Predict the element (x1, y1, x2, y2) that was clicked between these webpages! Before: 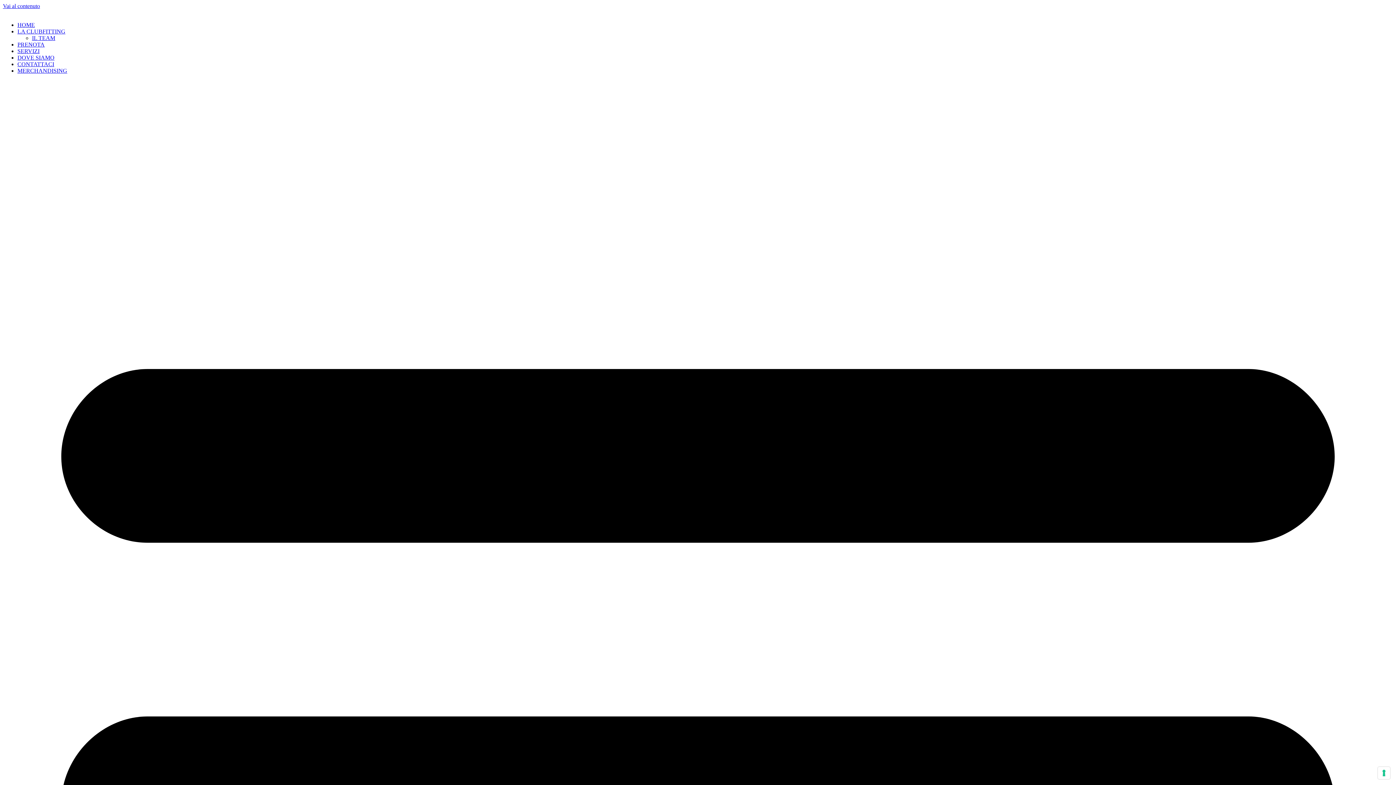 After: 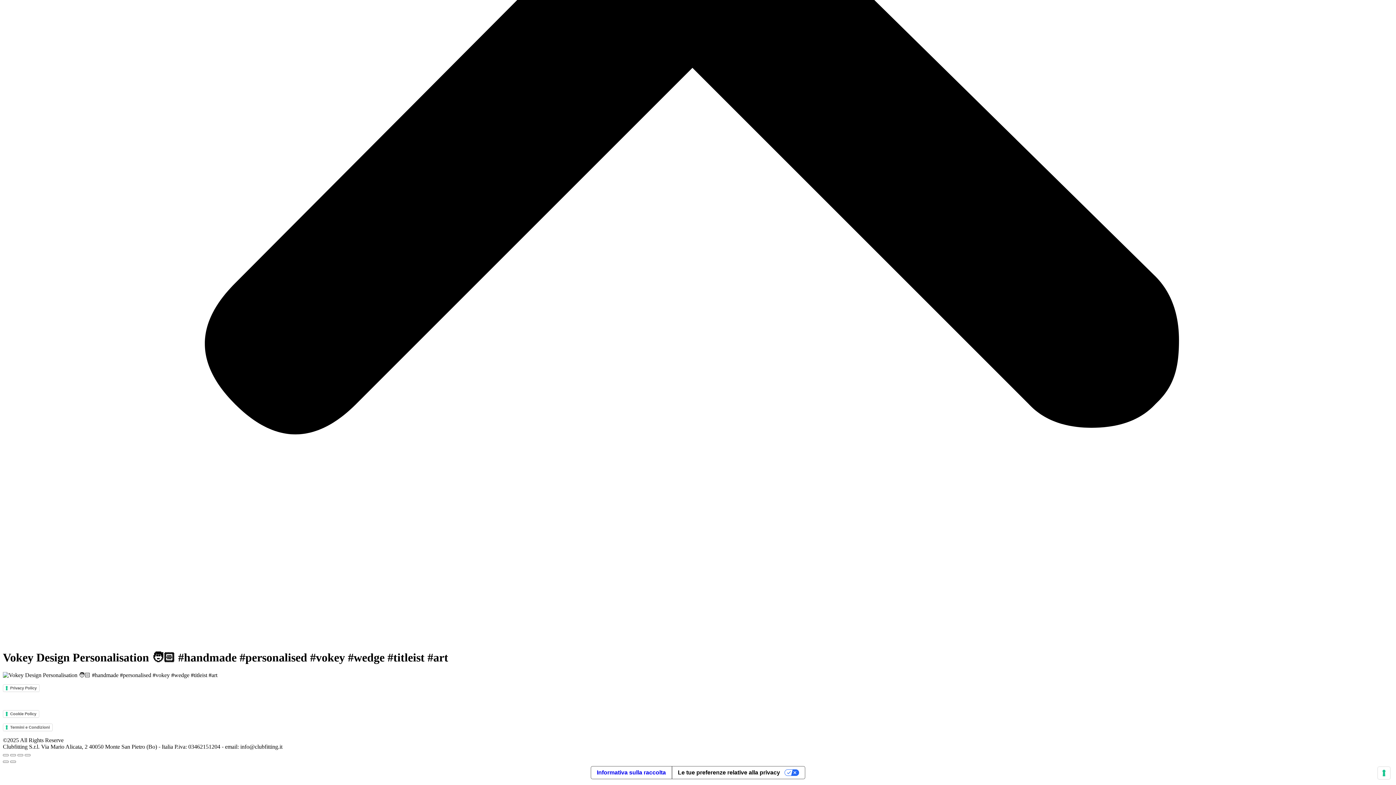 Action: label: Vai al contenuto bbox: (2, 2, 40, 9)